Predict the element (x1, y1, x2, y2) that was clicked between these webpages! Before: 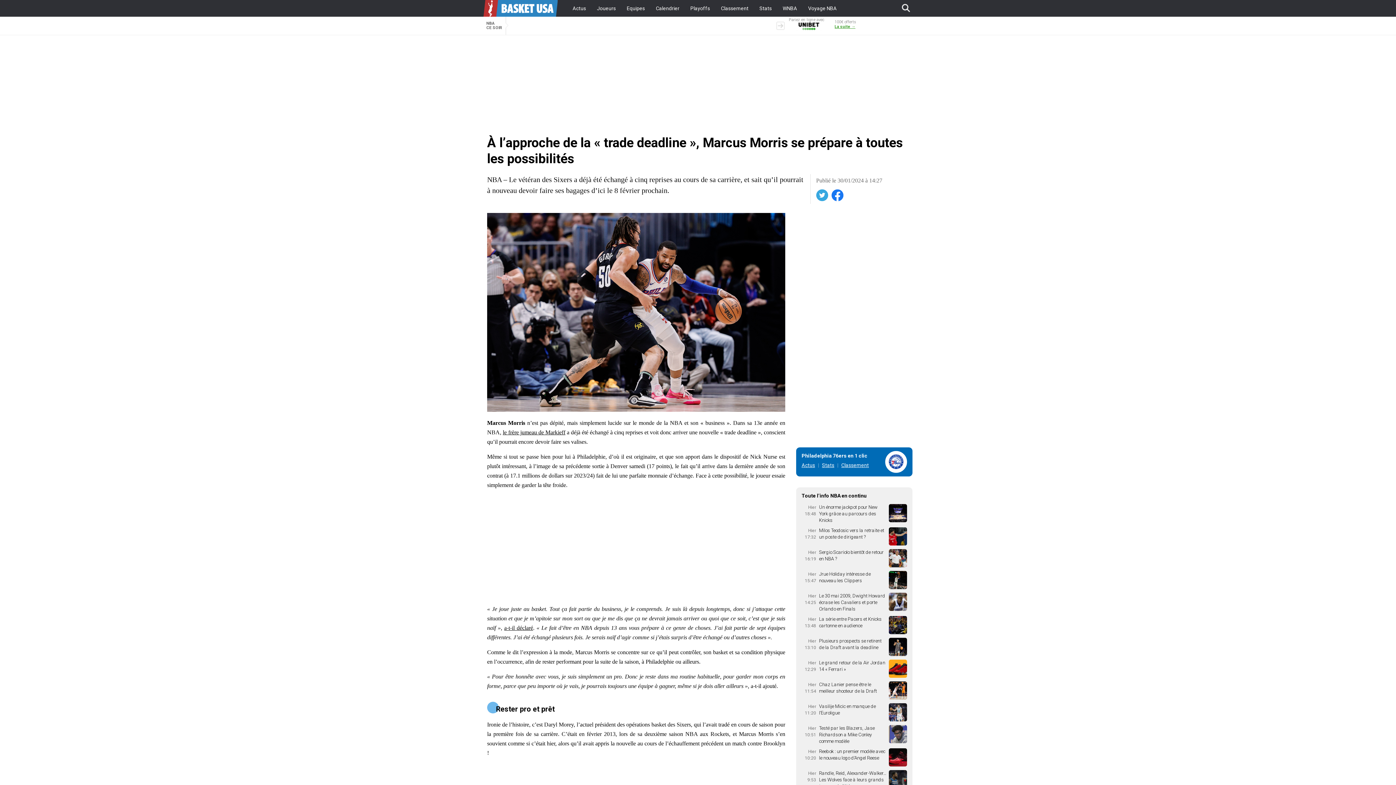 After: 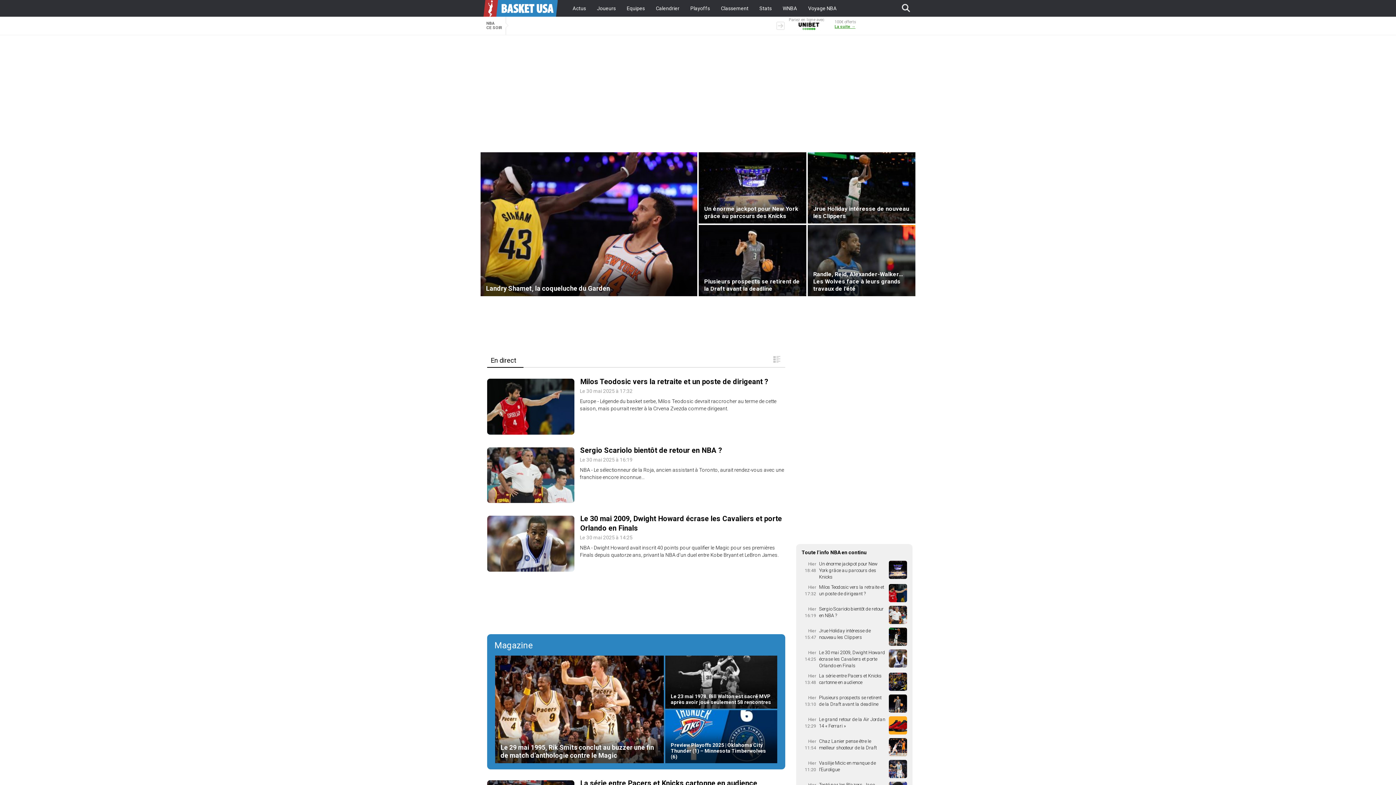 Action: bbox: (483, 0, 557, 16)